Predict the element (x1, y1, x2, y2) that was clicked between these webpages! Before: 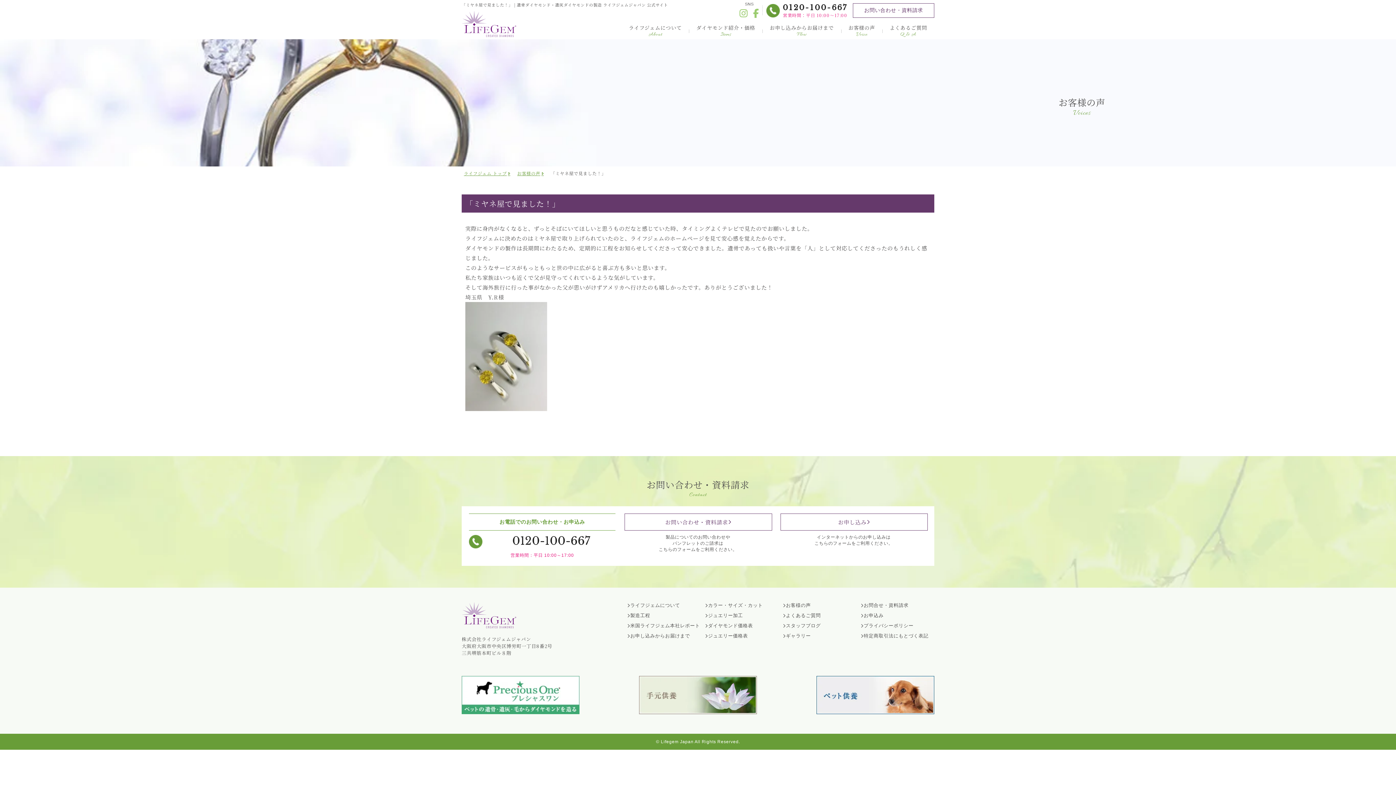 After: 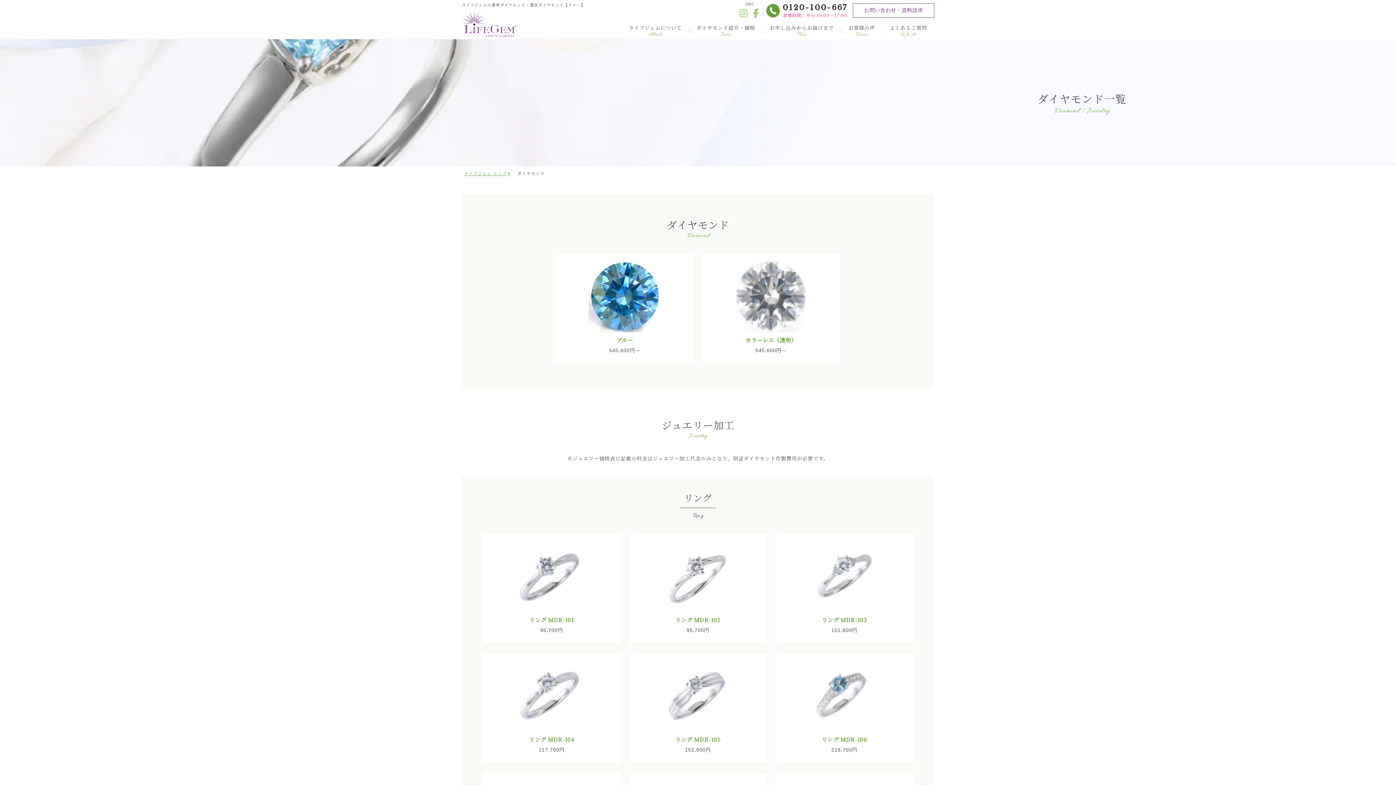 Action: label: ダイヤモンド紹介・価格
Items bbox: (689, 22, 762, 38)